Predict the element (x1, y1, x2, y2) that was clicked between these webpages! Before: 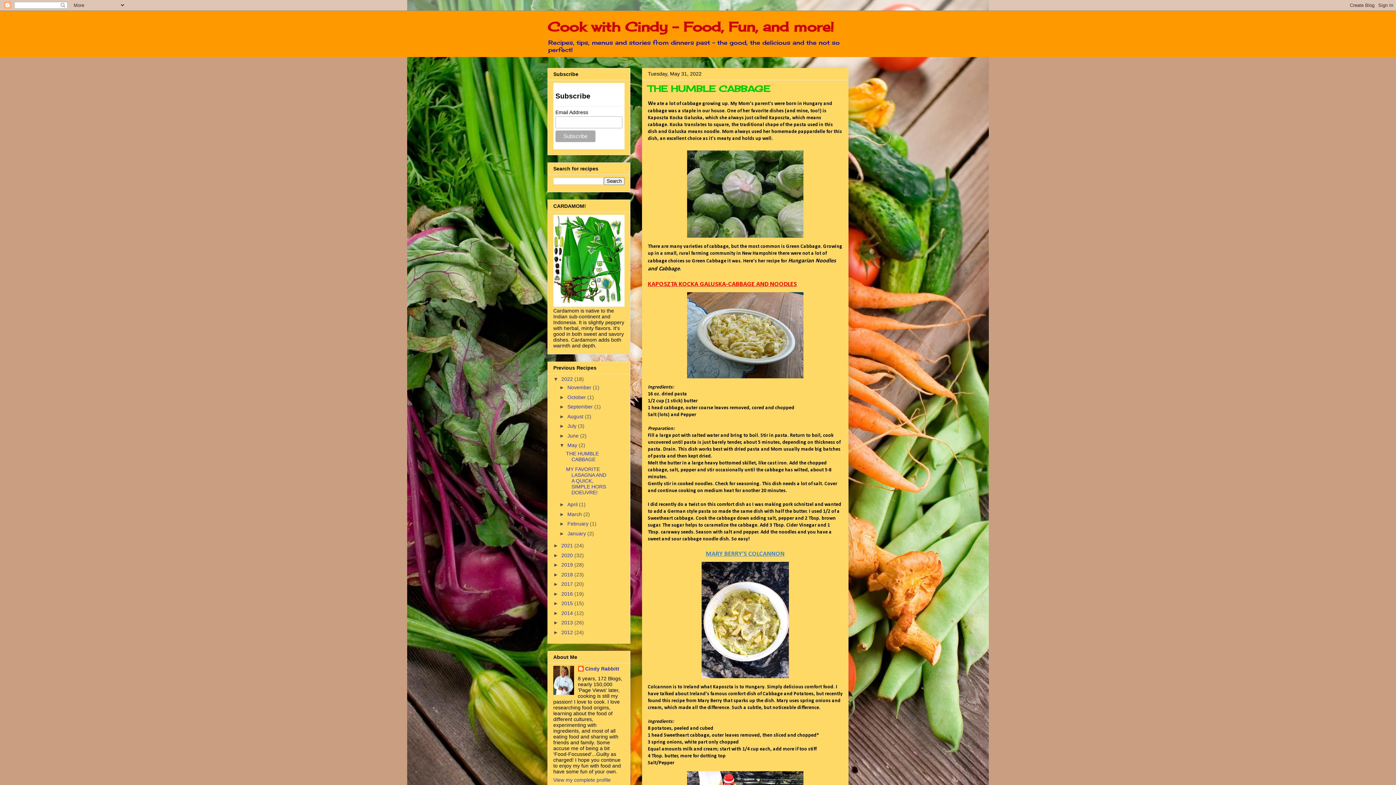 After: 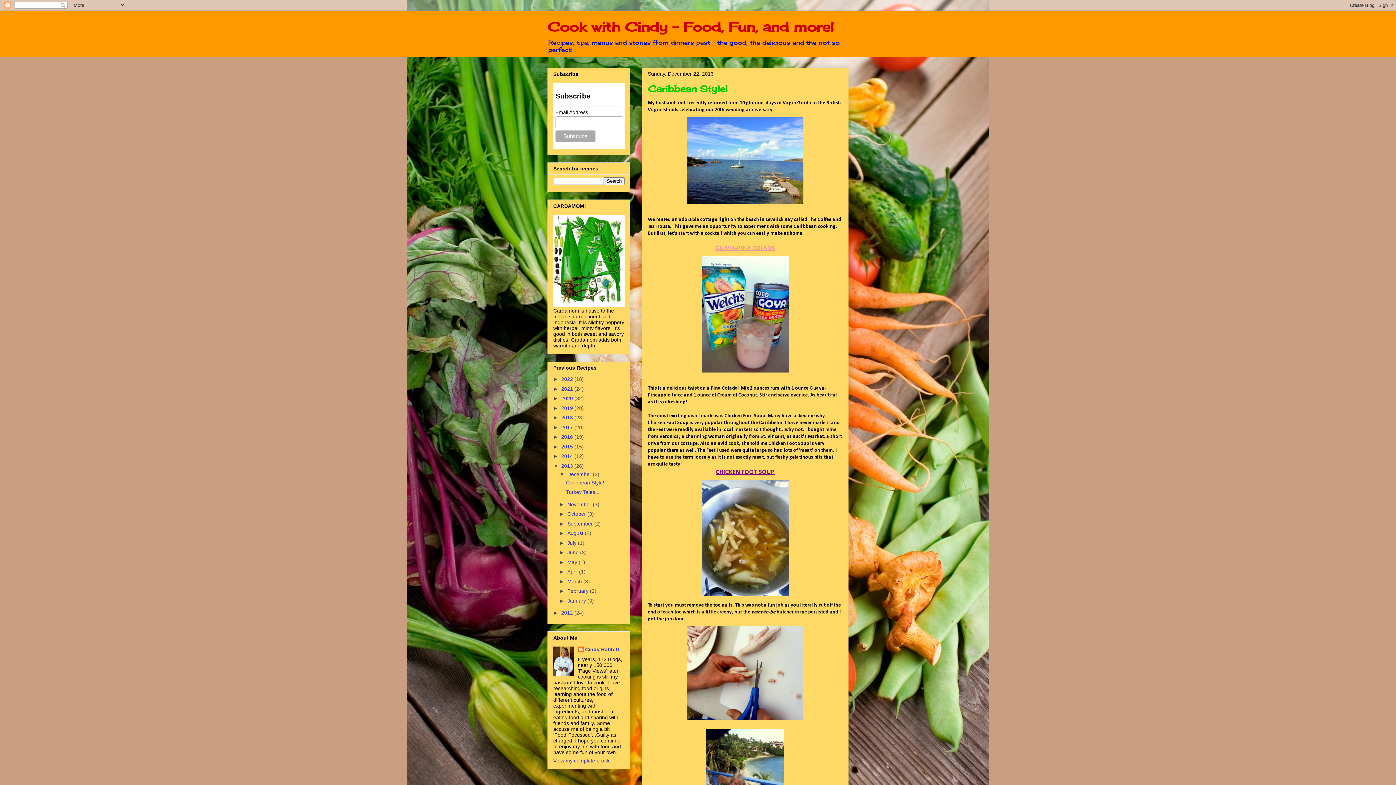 Action: bbox: (561, 620, 574, 625) label: 2013 